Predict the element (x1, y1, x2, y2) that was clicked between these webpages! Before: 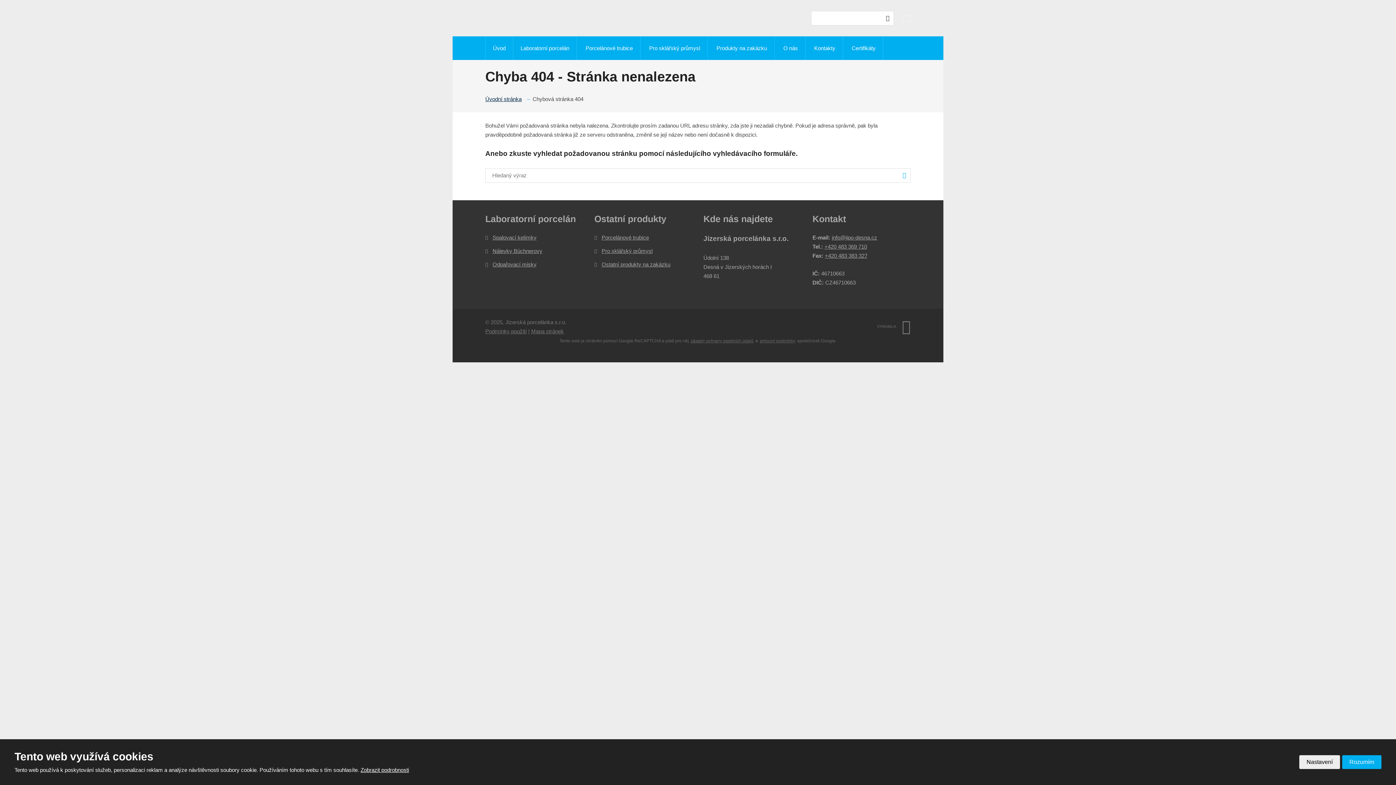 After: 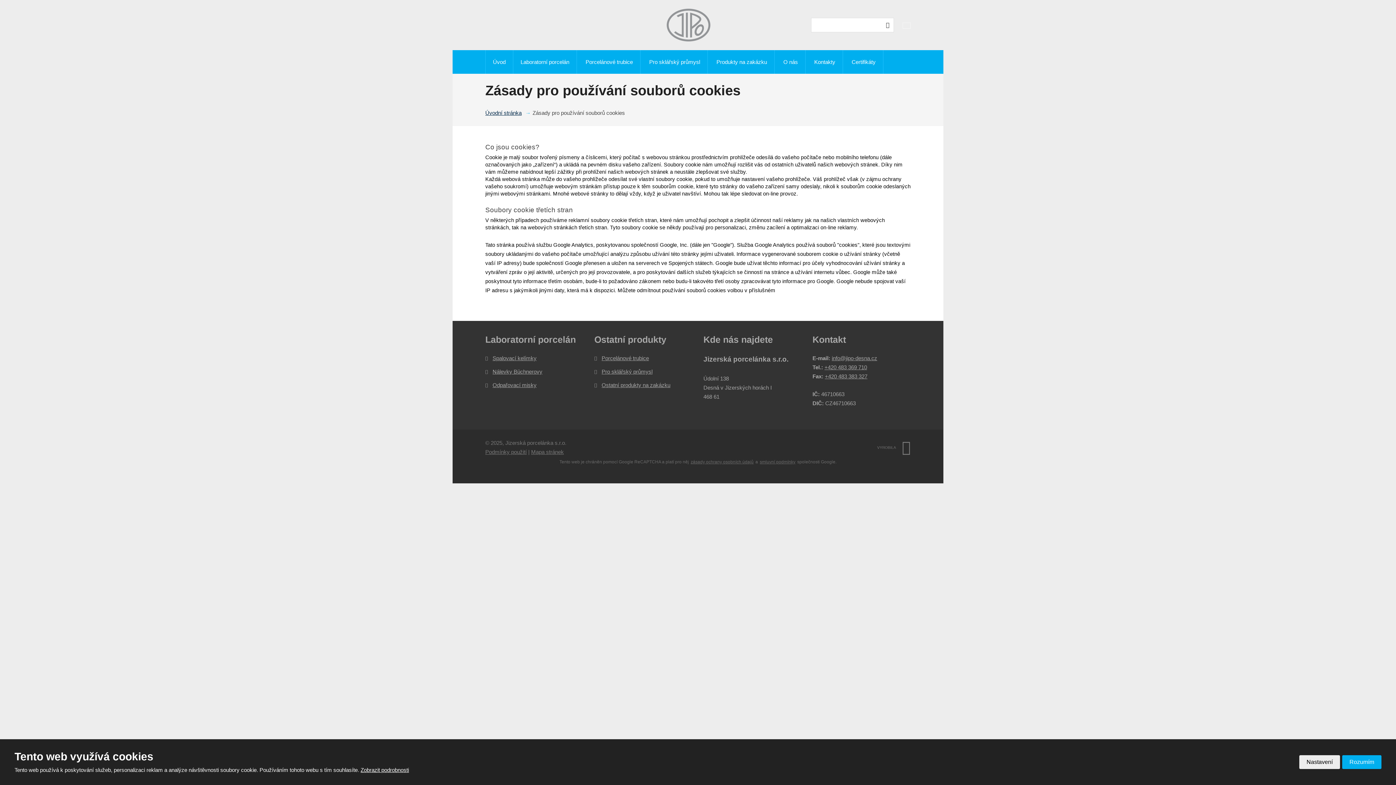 Action: label: Zobrazit podrobnosti bbox: (360, 767, 409, 773)